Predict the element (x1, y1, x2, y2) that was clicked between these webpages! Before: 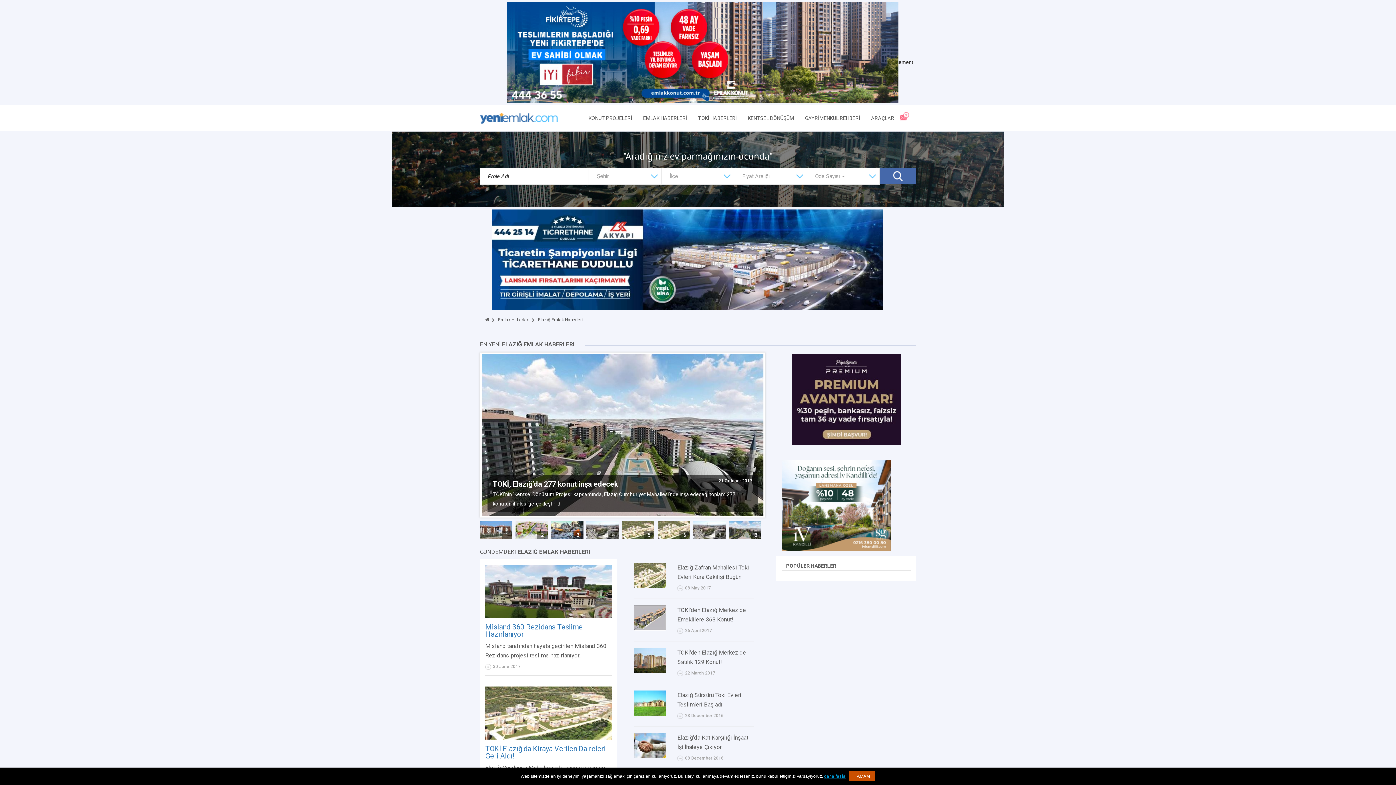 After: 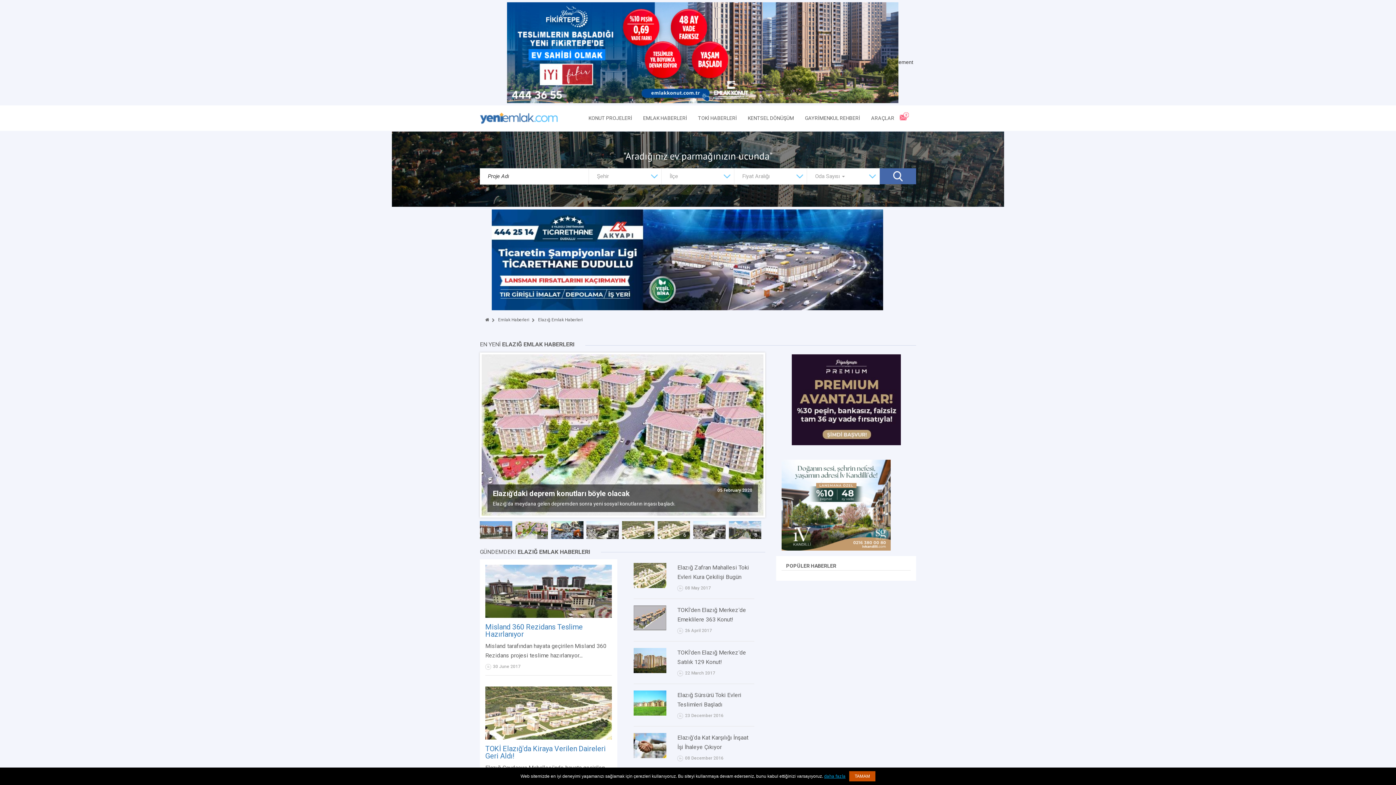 Action: bbox: (515, 526, 547, 532)